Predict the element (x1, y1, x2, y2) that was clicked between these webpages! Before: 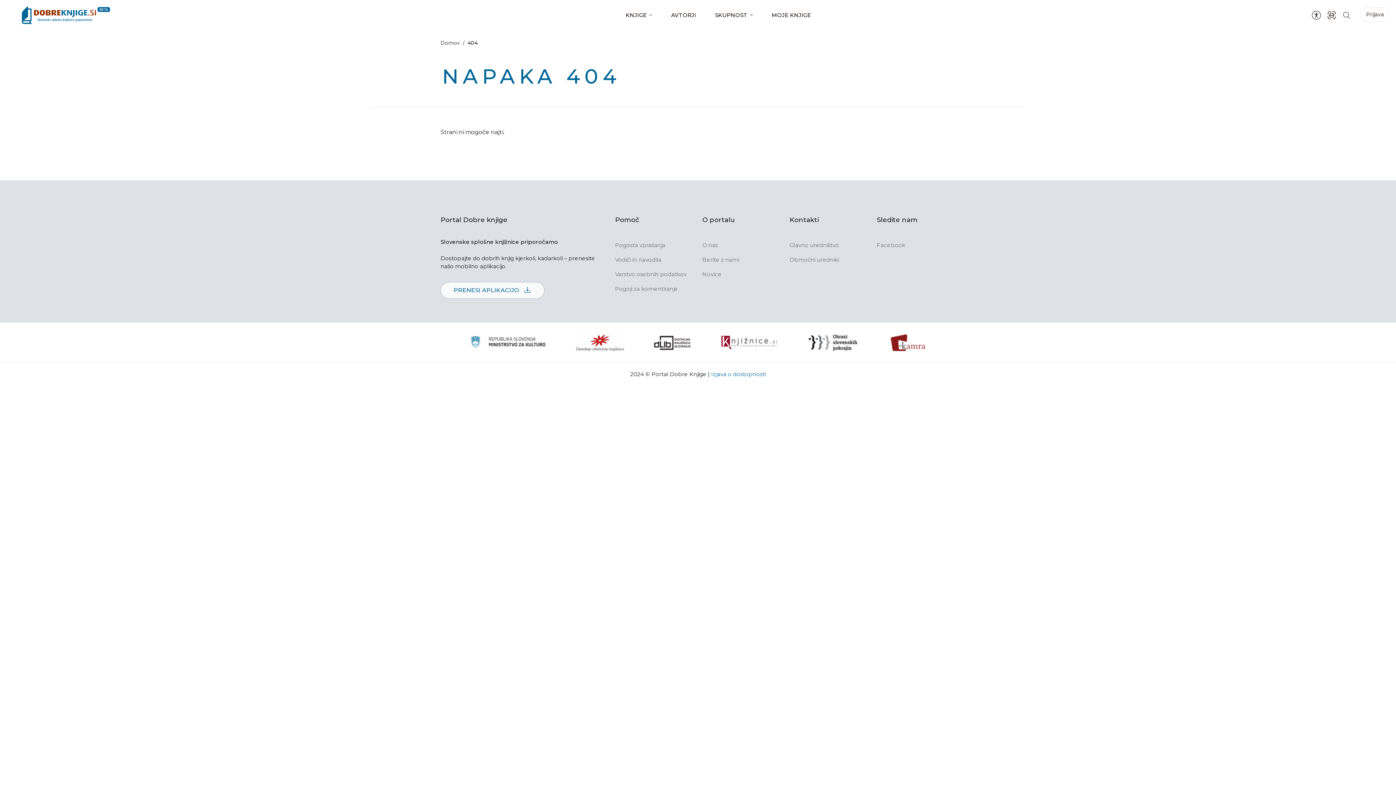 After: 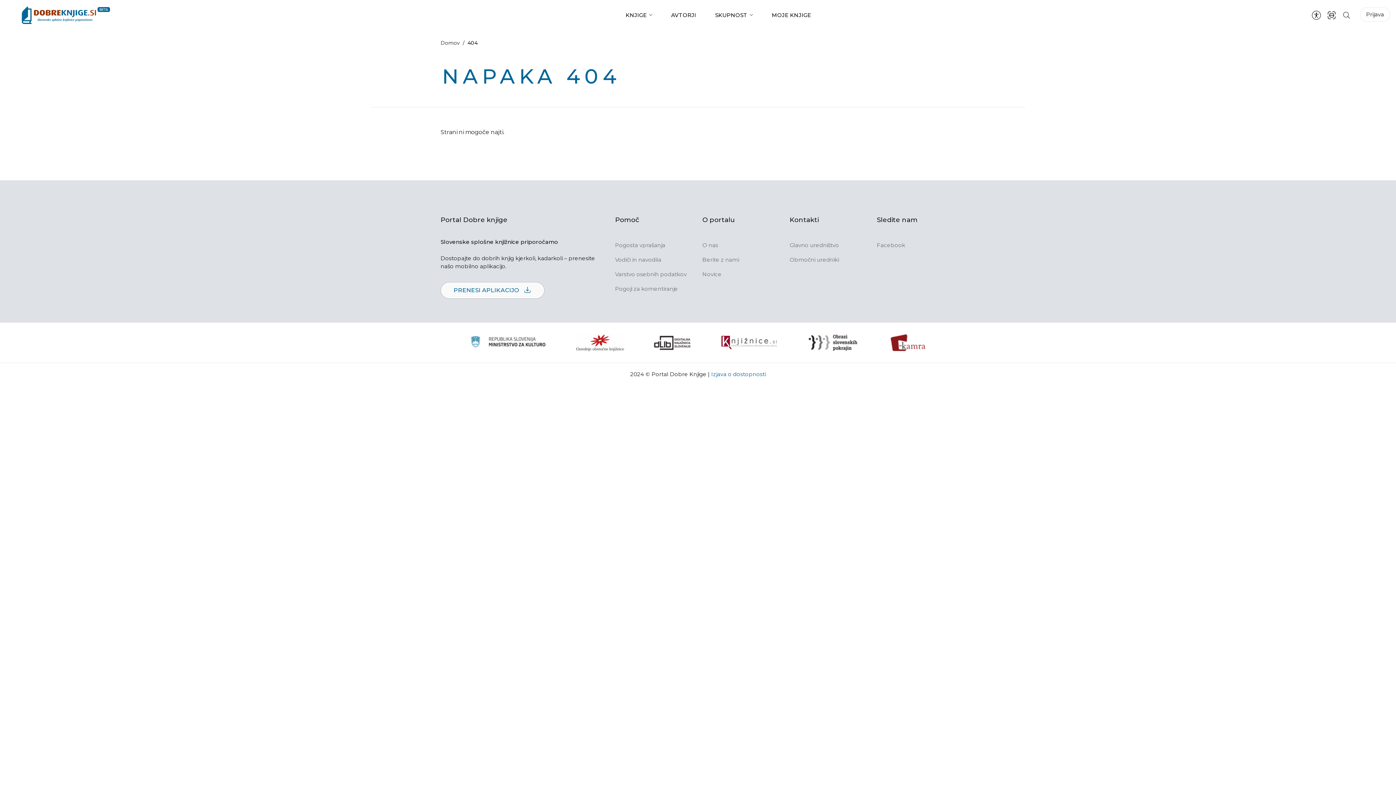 Action: label: Portal dLib bbox: (652, 333, 692, 352)